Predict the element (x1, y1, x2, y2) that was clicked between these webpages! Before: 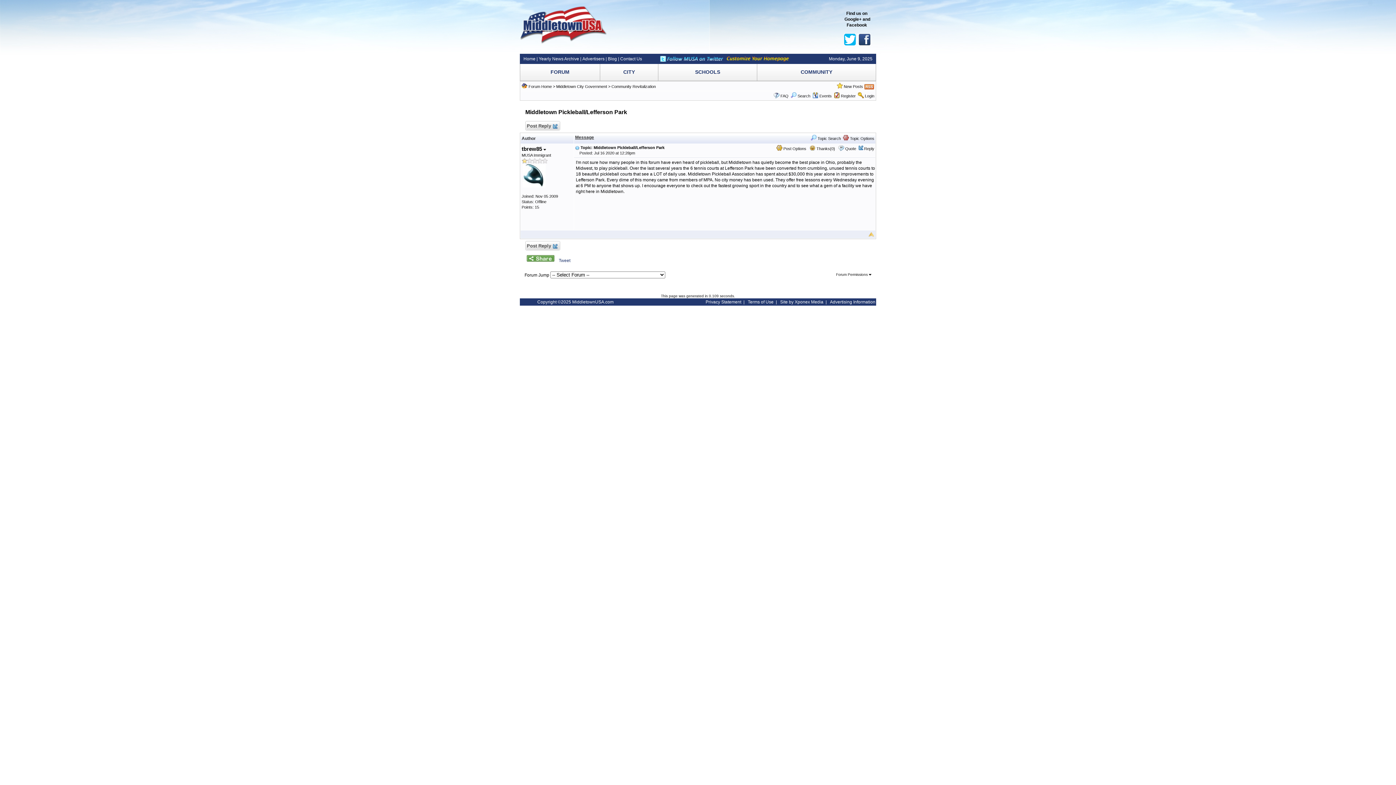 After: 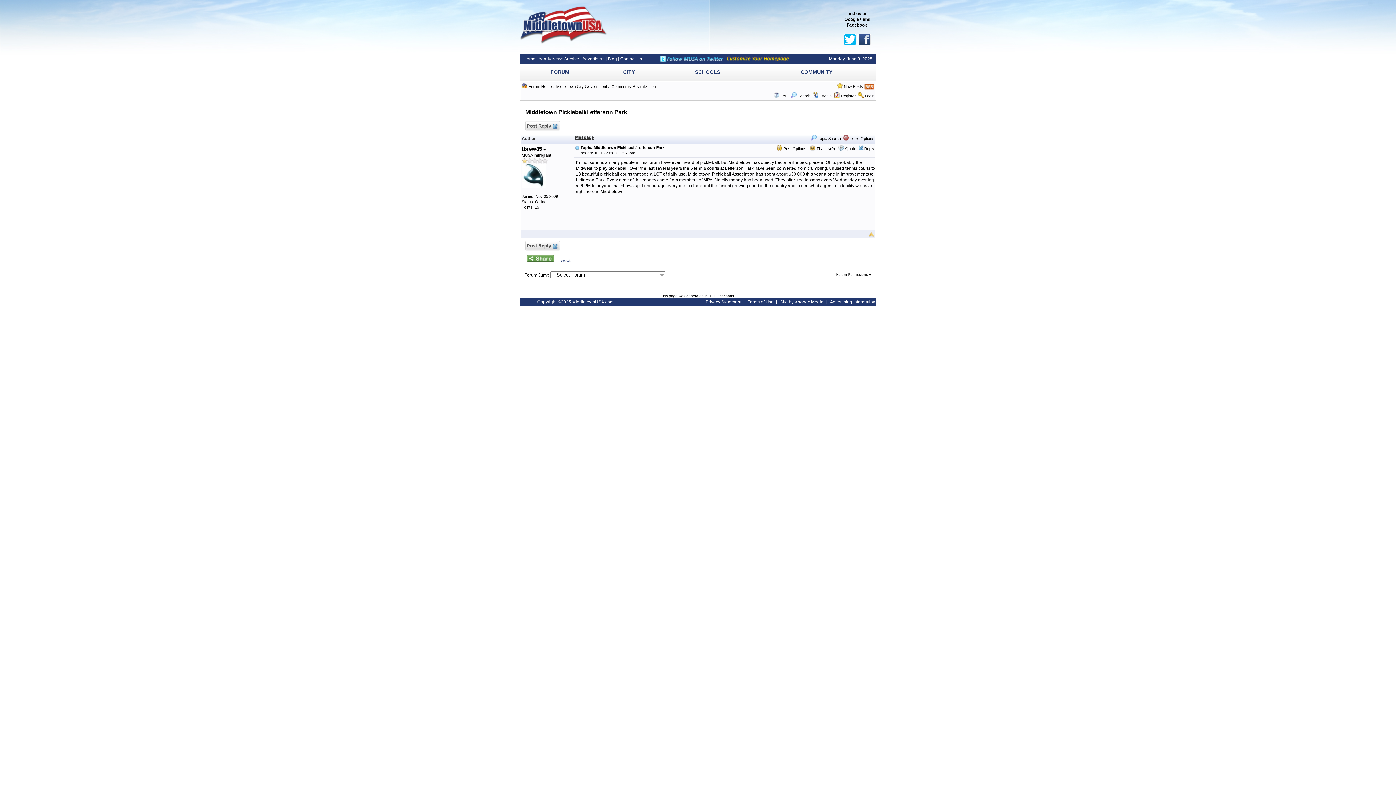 Action: bbox: (608, 56, 617, 61) label: Blog